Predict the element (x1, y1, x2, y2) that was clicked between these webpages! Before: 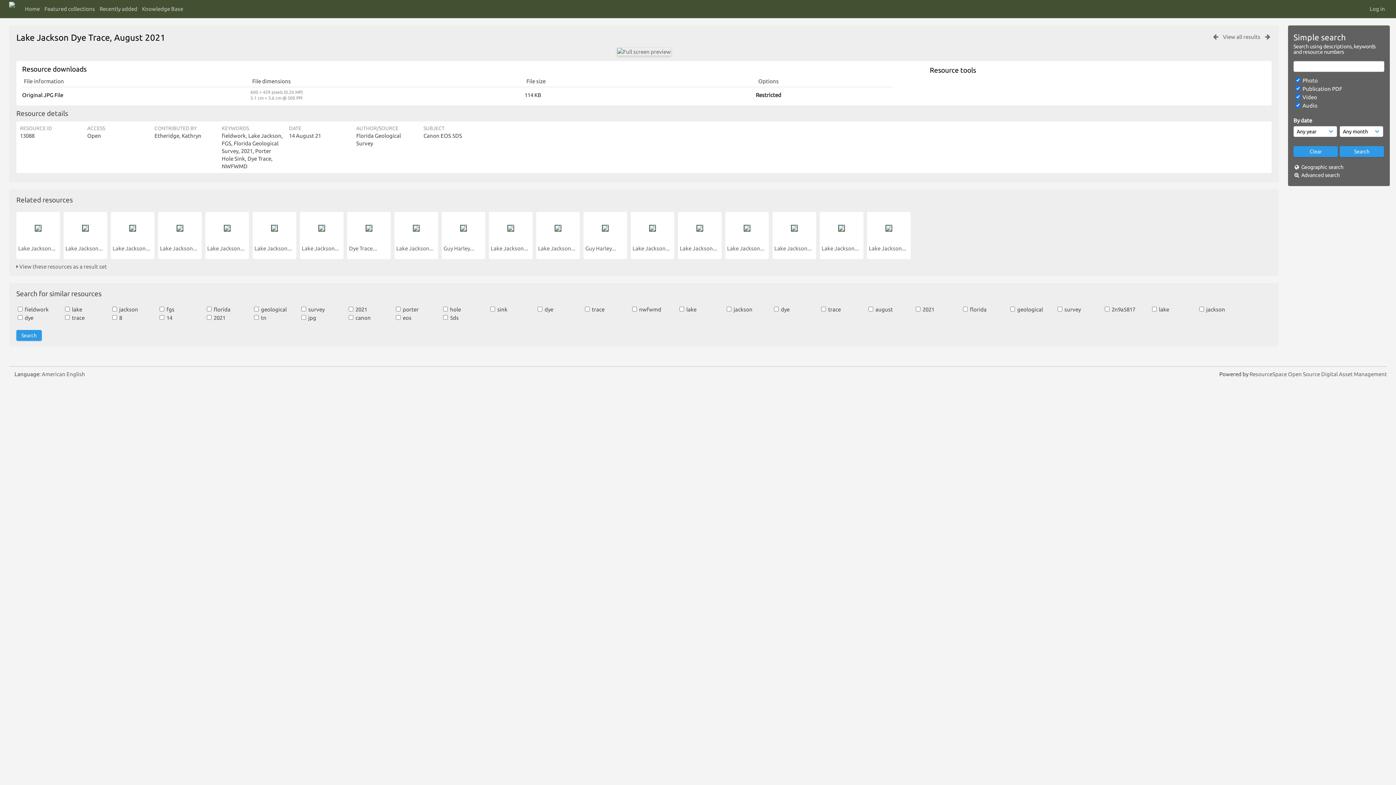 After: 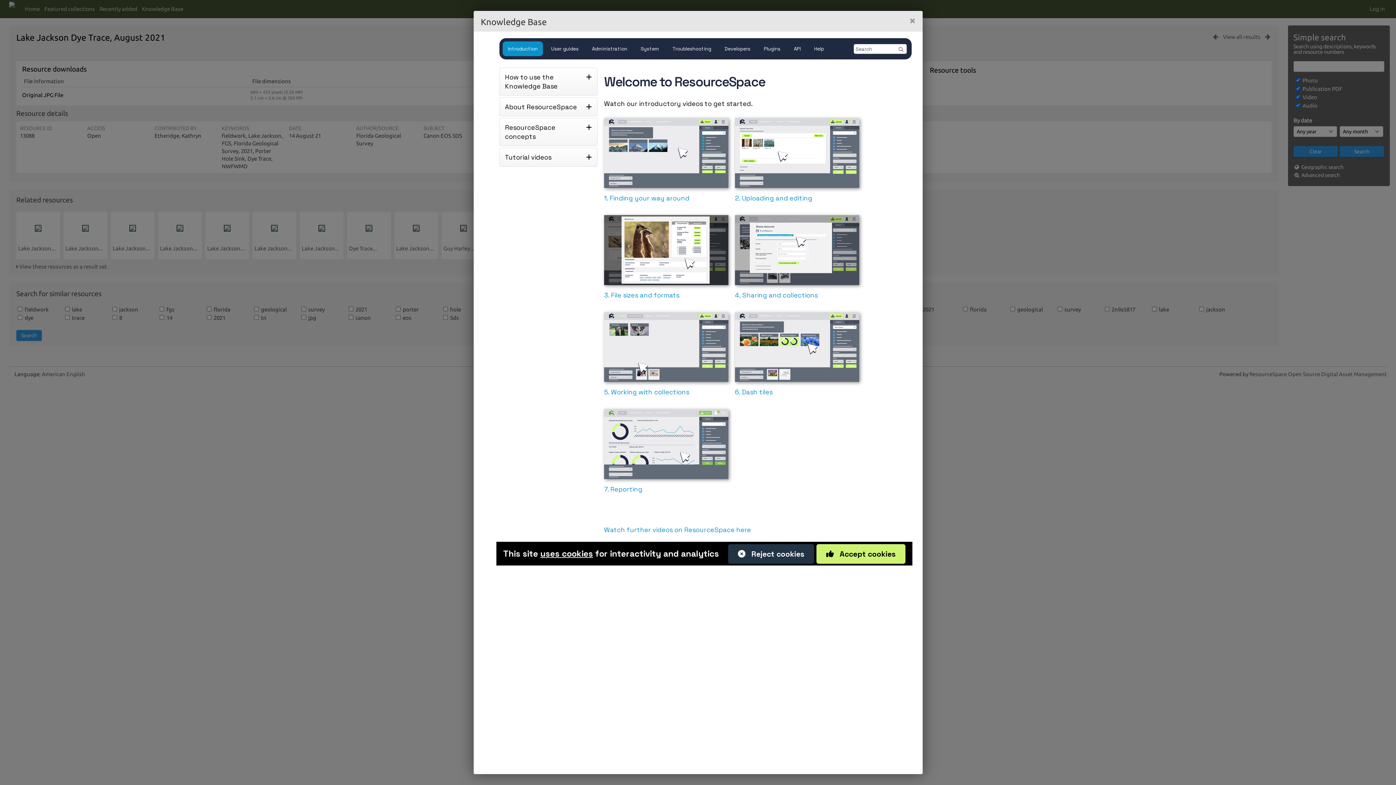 Action: bbox: (142, 2, 183, 15) label: Knowledge Base